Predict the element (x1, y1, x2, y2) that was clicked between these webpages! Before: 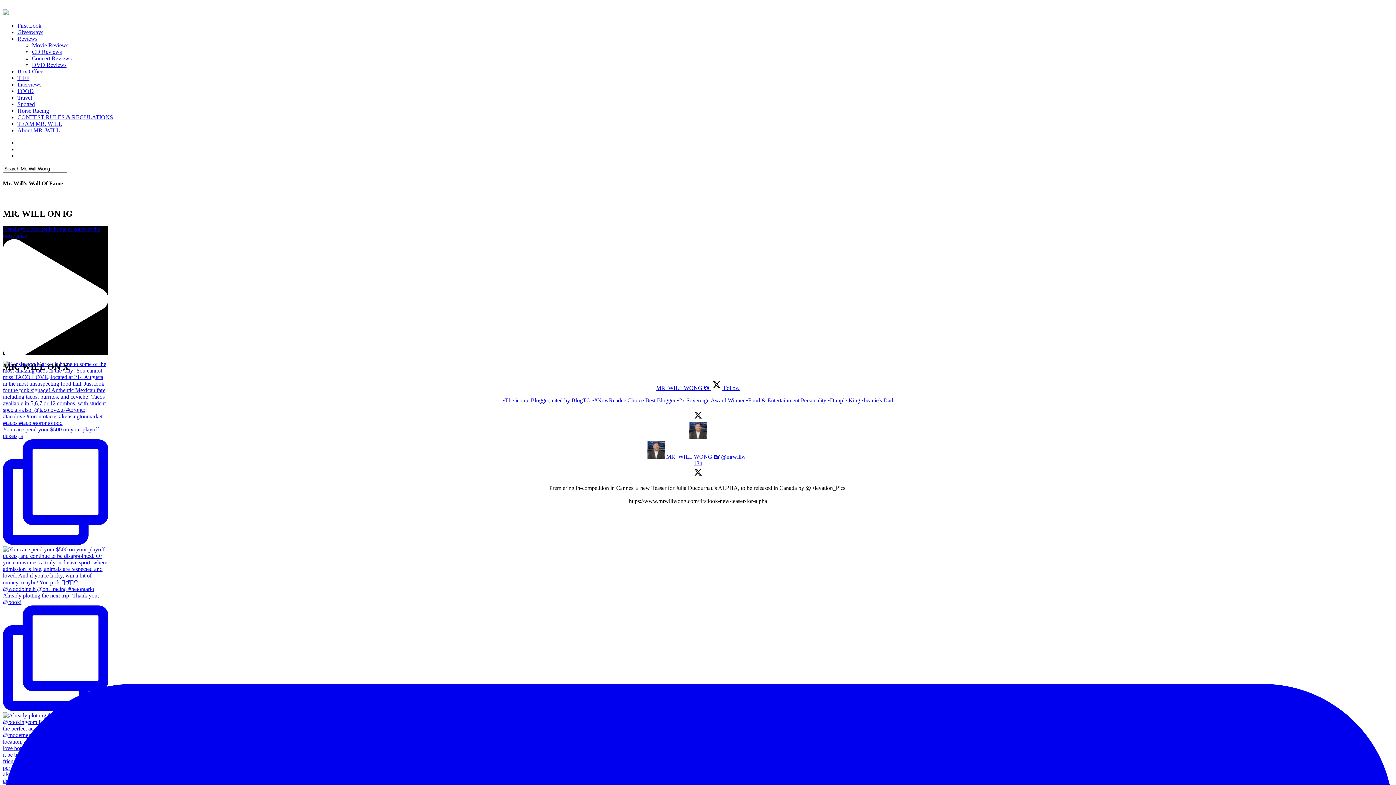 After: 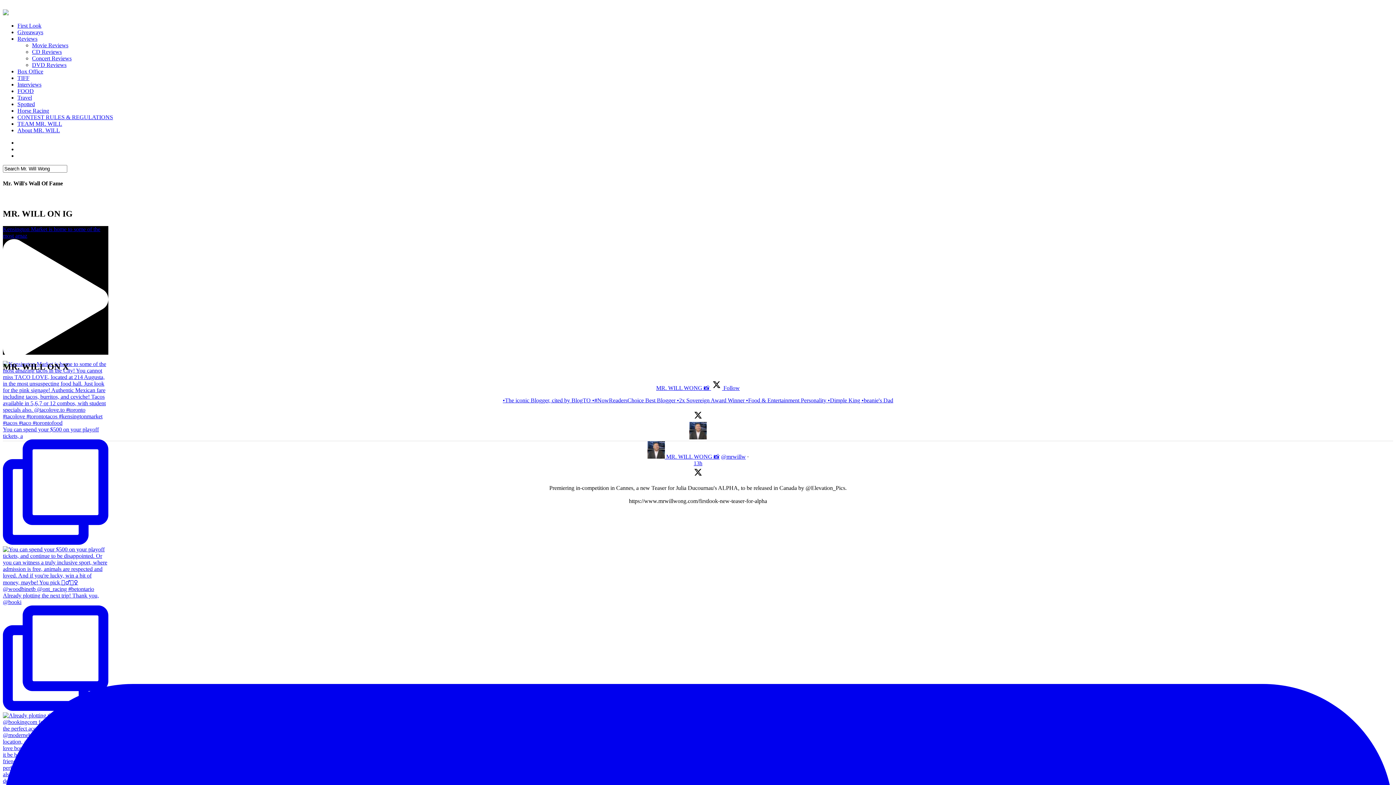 Action: bbox: (647, 453, 666, 459) label:  